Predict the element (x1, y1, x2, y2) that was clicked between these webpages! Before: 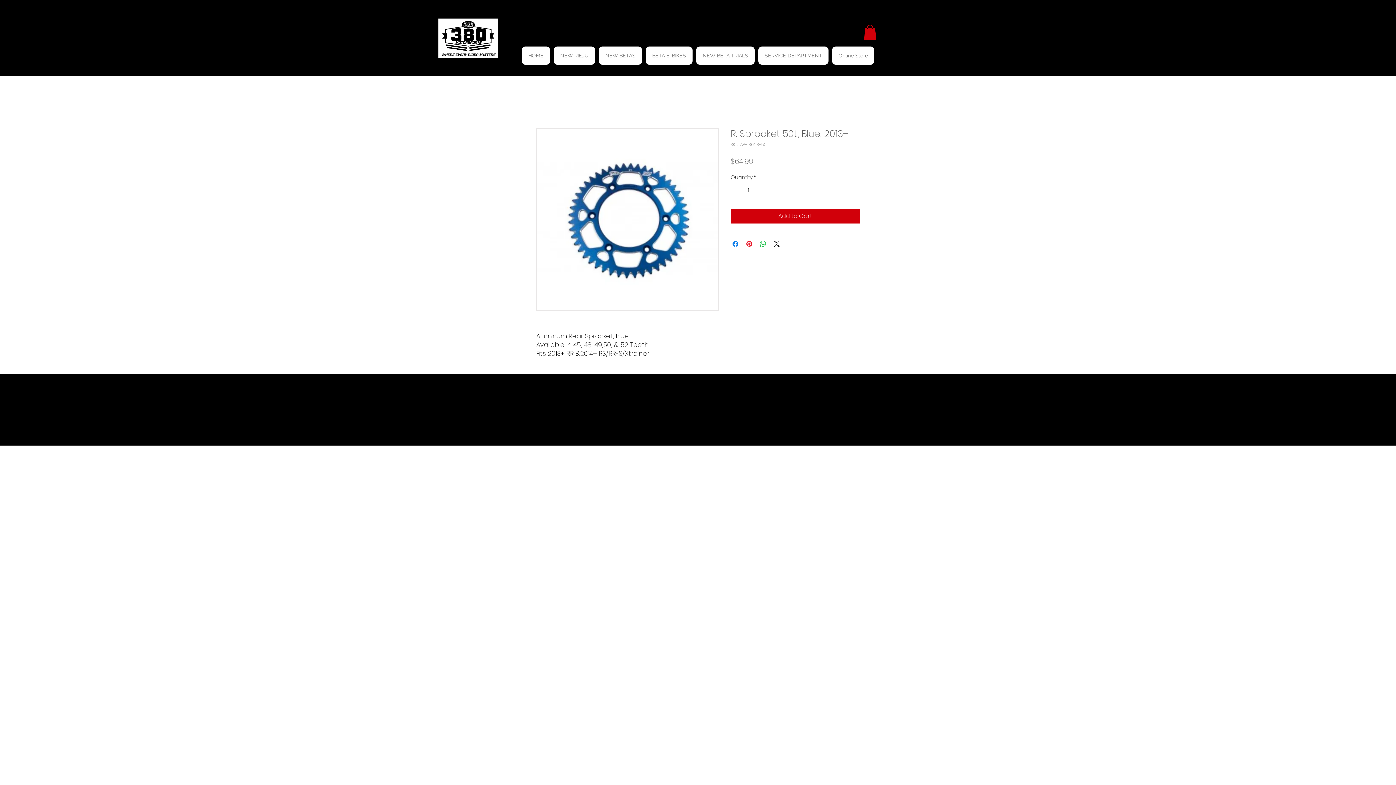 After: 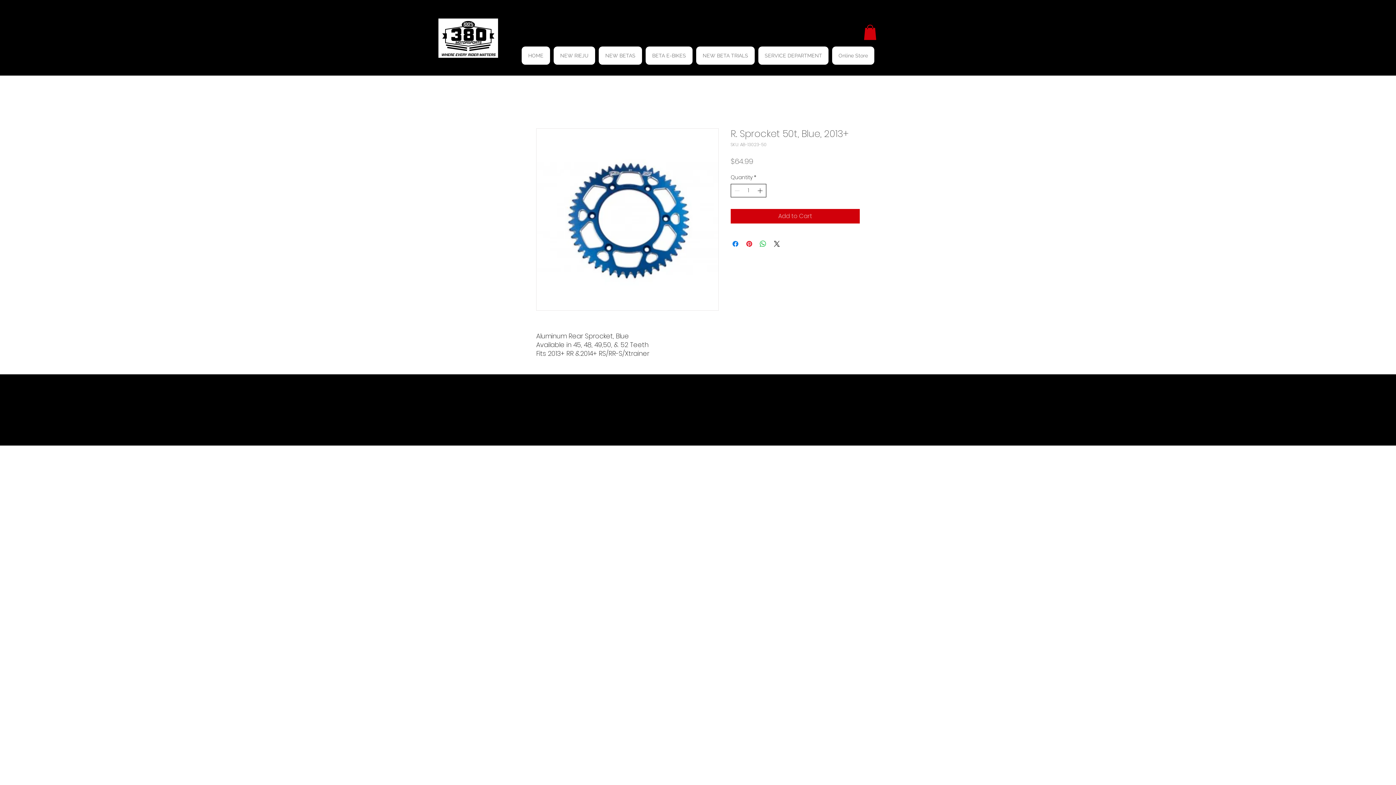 Action: label: Increment bbox: (756, 184, 765, 197)